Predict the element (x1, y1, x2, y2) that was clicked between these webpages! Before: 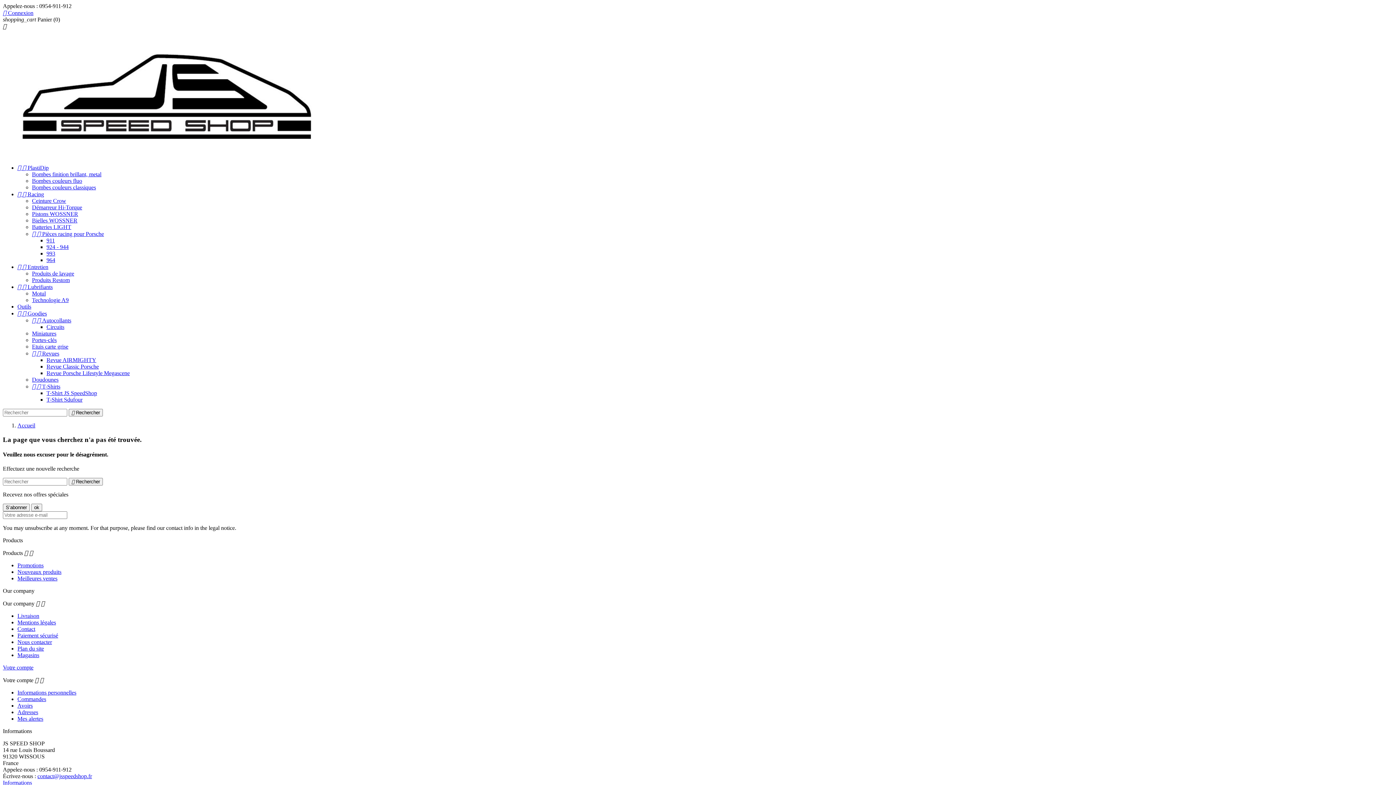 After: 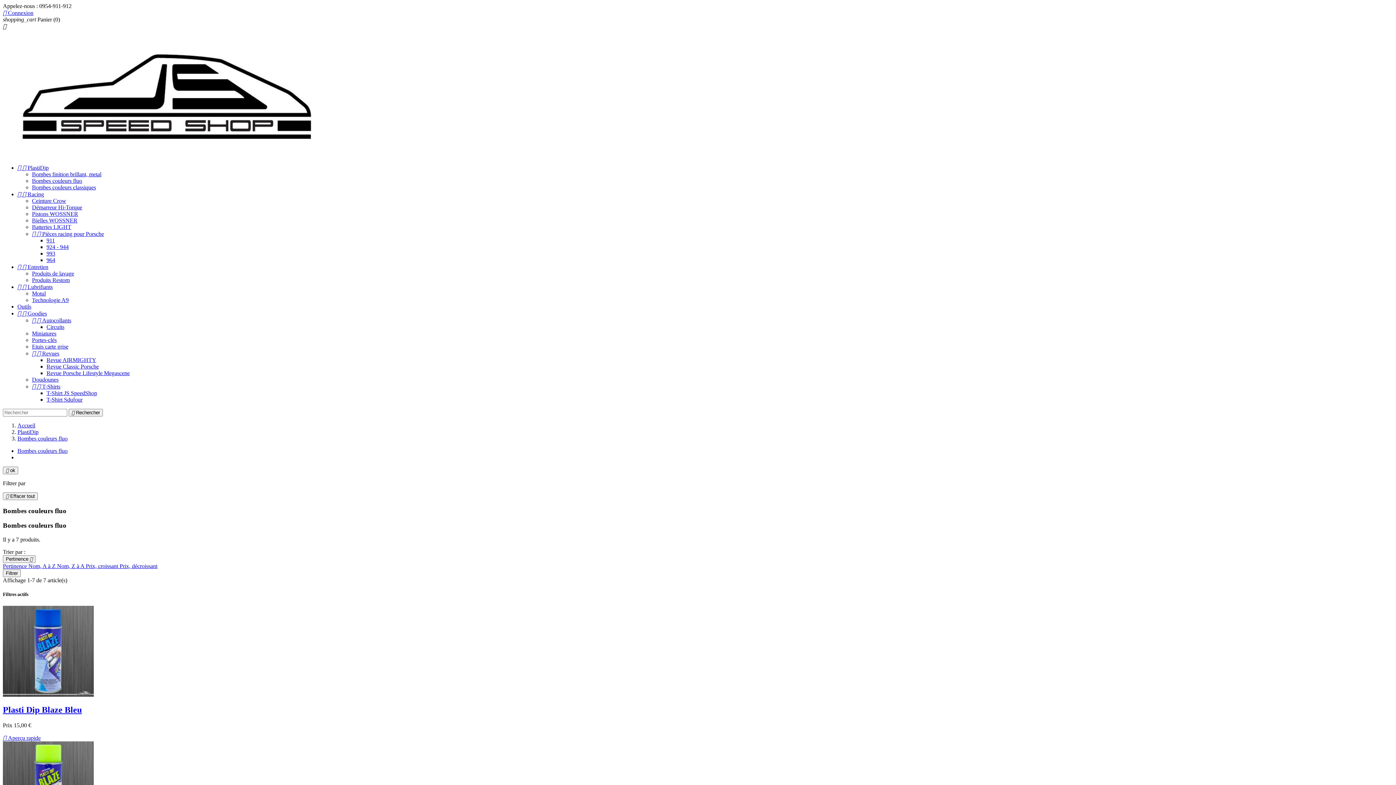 Action: label: Bombes couleurs fluo bbox: (32, 177, 82, 184)